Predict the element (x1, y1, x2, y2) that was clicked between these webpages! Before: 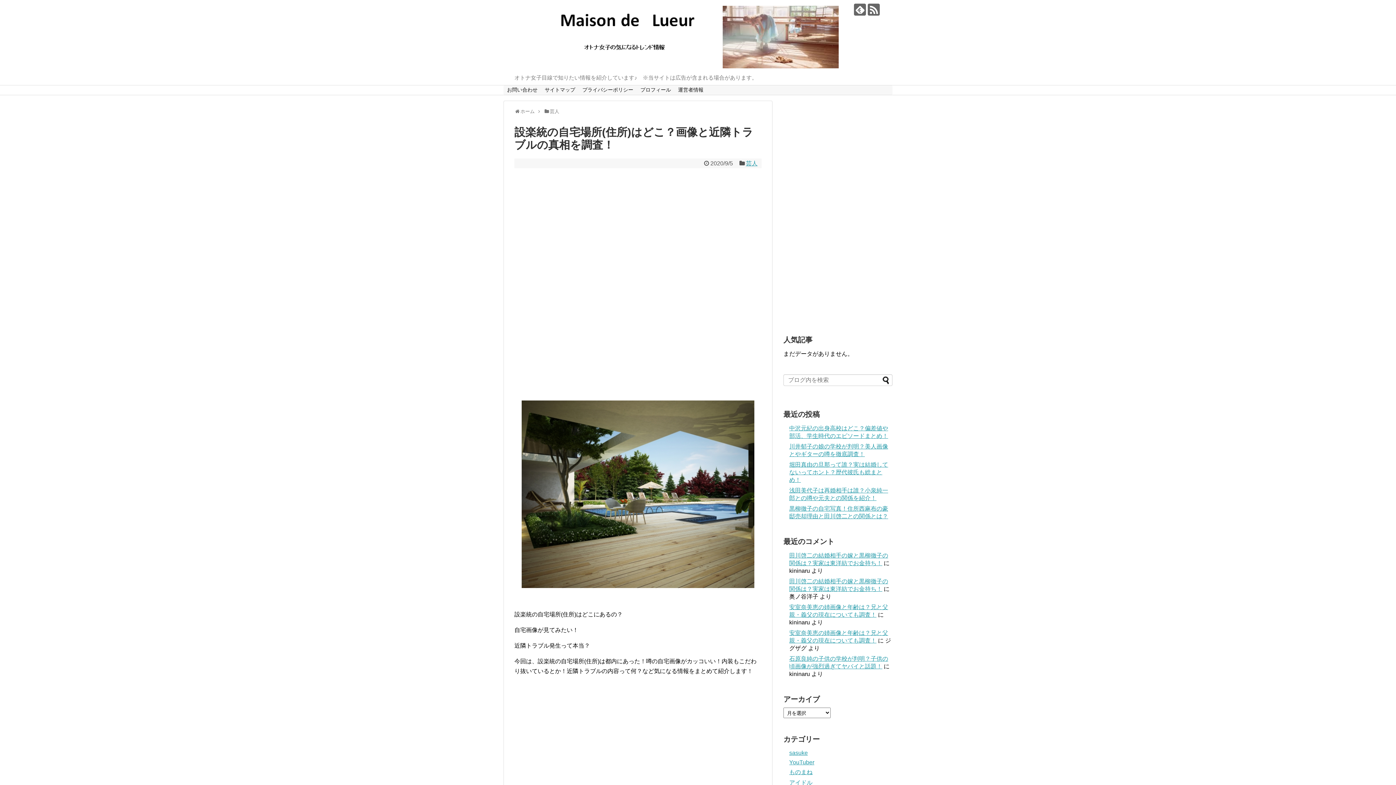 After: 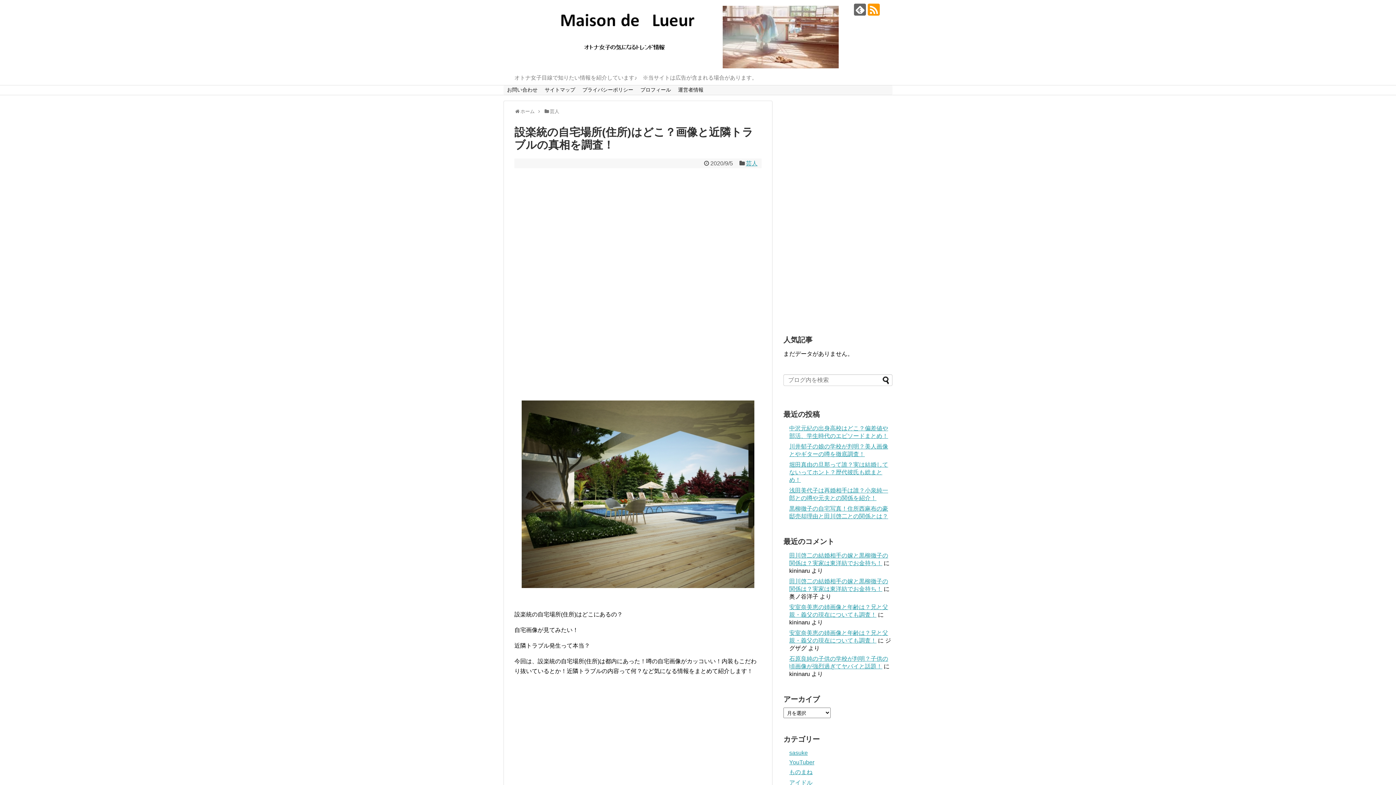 Action: bbox: (868, 3, 880, 15)